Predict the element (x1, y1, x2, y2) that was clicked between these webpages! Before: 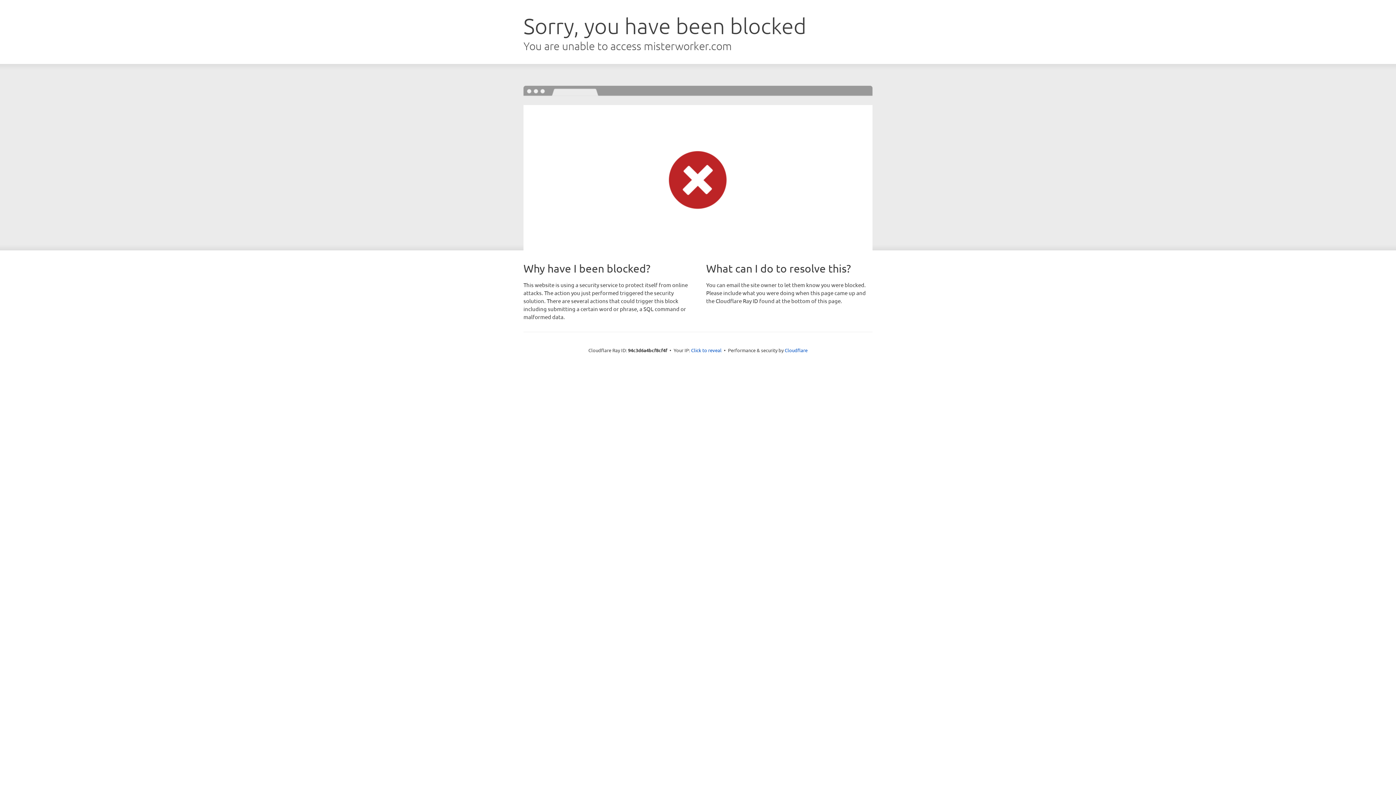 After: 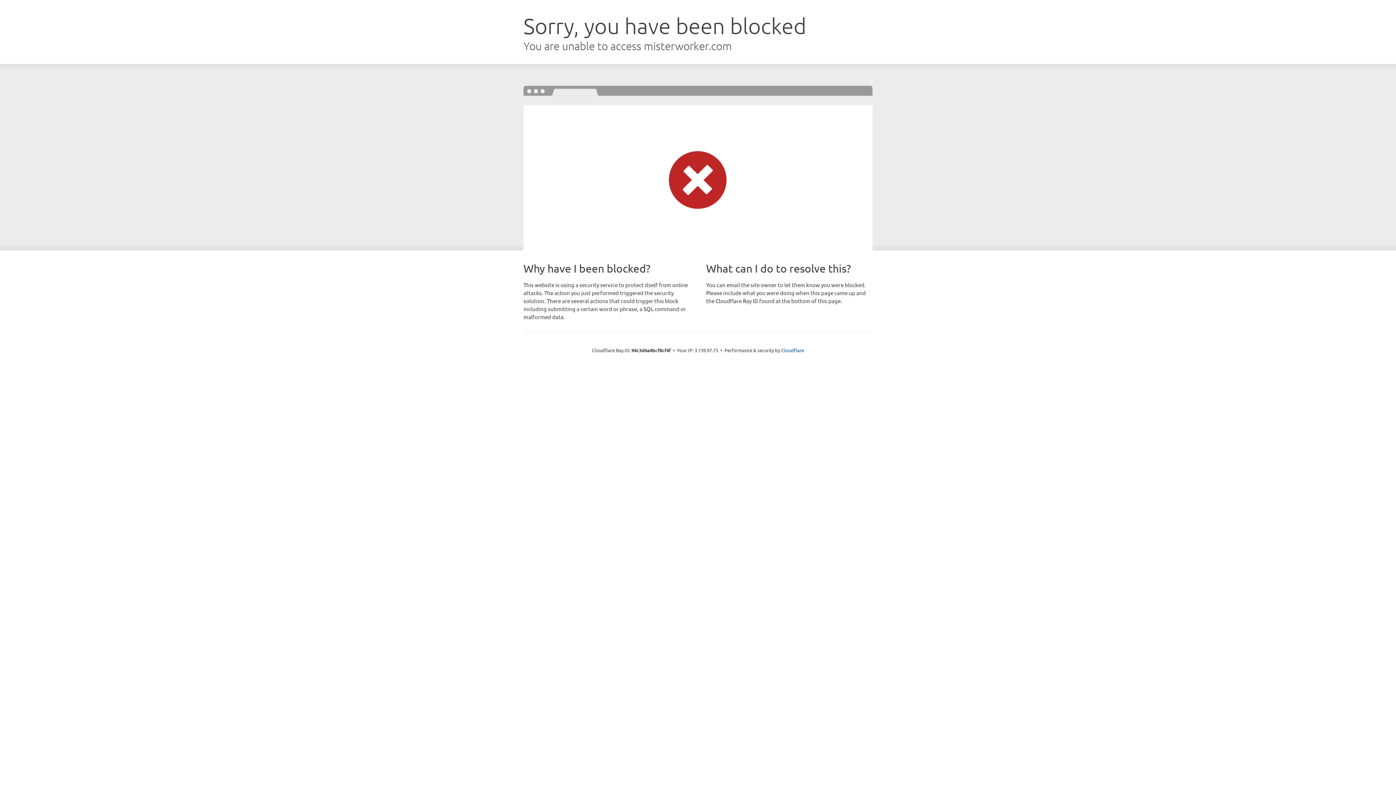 Action: bbox: (691, 346, 721, 353) label: Click to reveal